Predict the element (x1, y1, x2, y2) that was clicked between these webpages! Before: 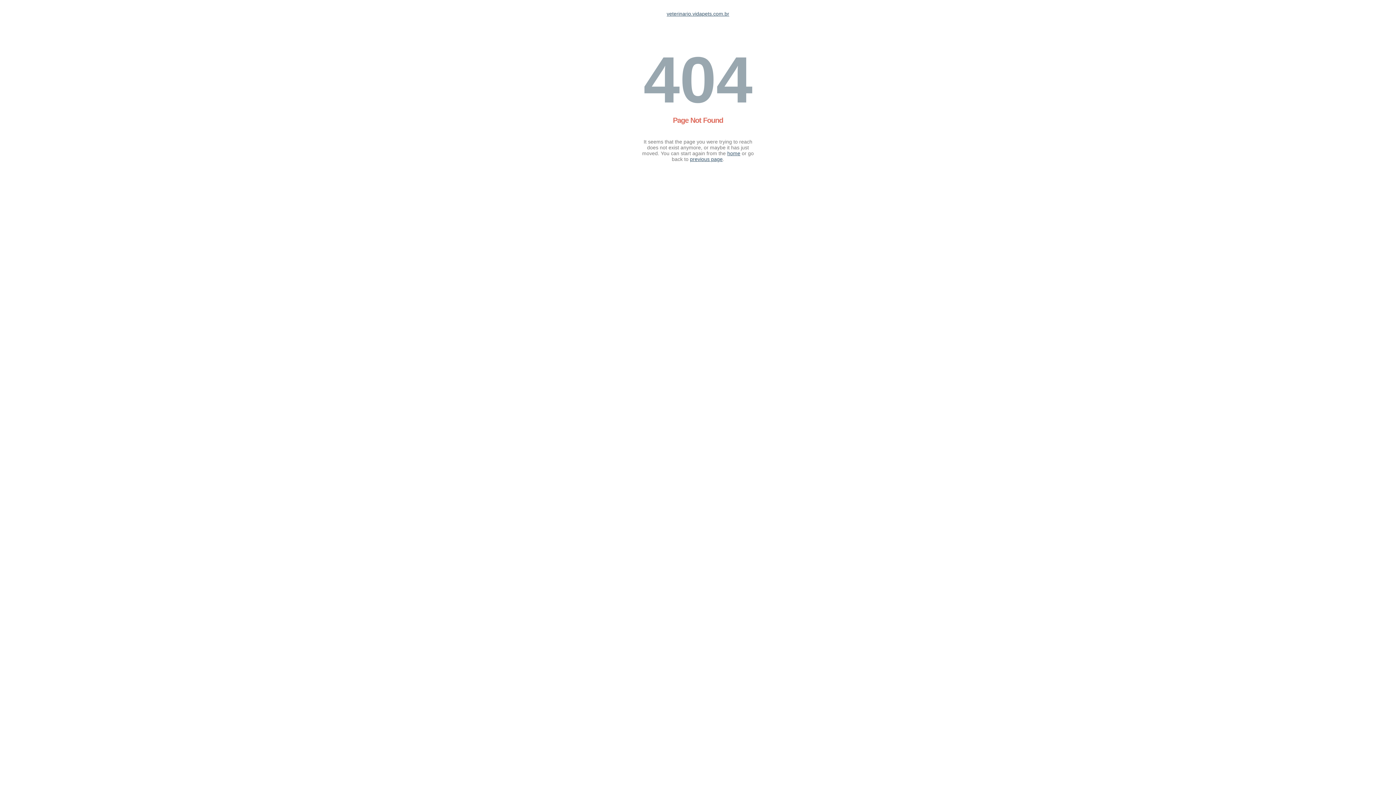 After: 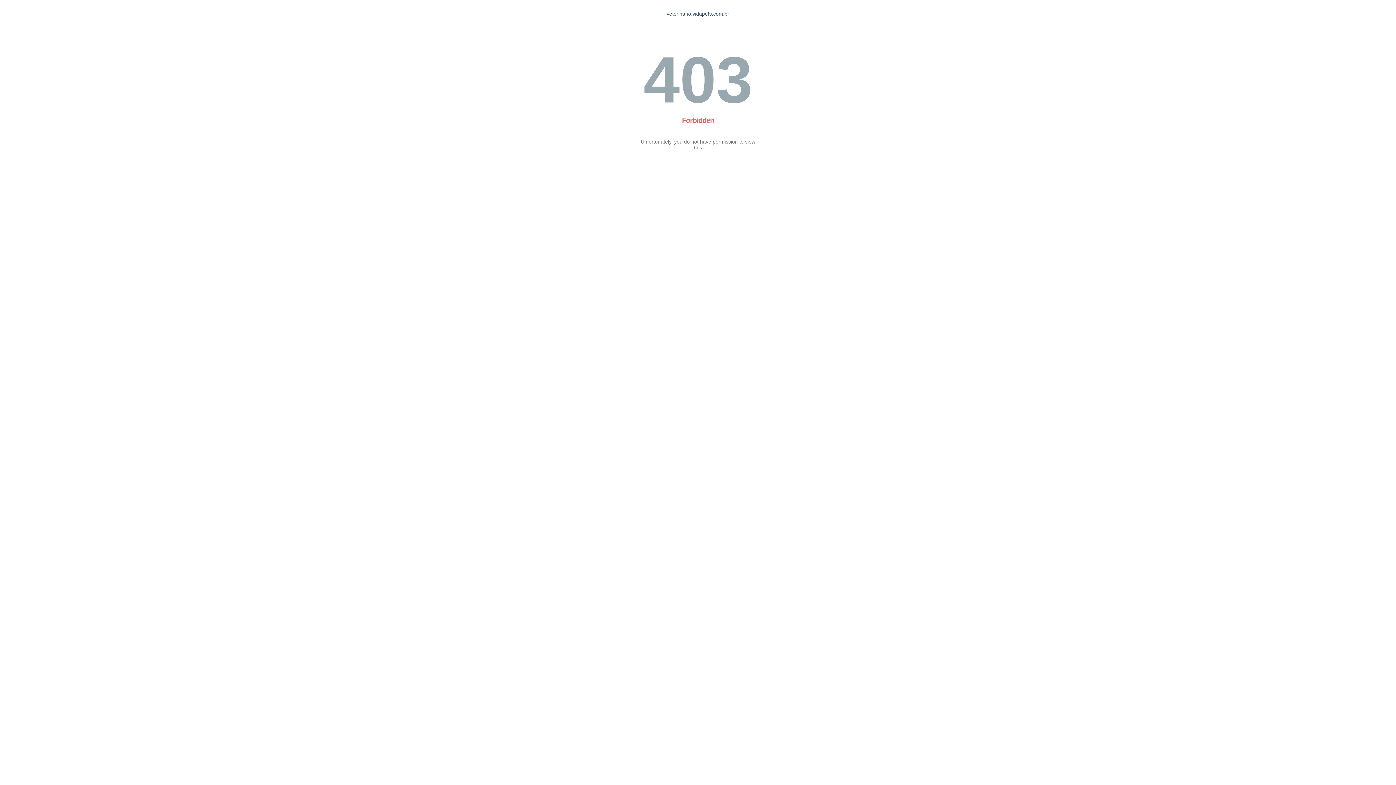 Action: label: home bbox: (727, 150, 740, 156)